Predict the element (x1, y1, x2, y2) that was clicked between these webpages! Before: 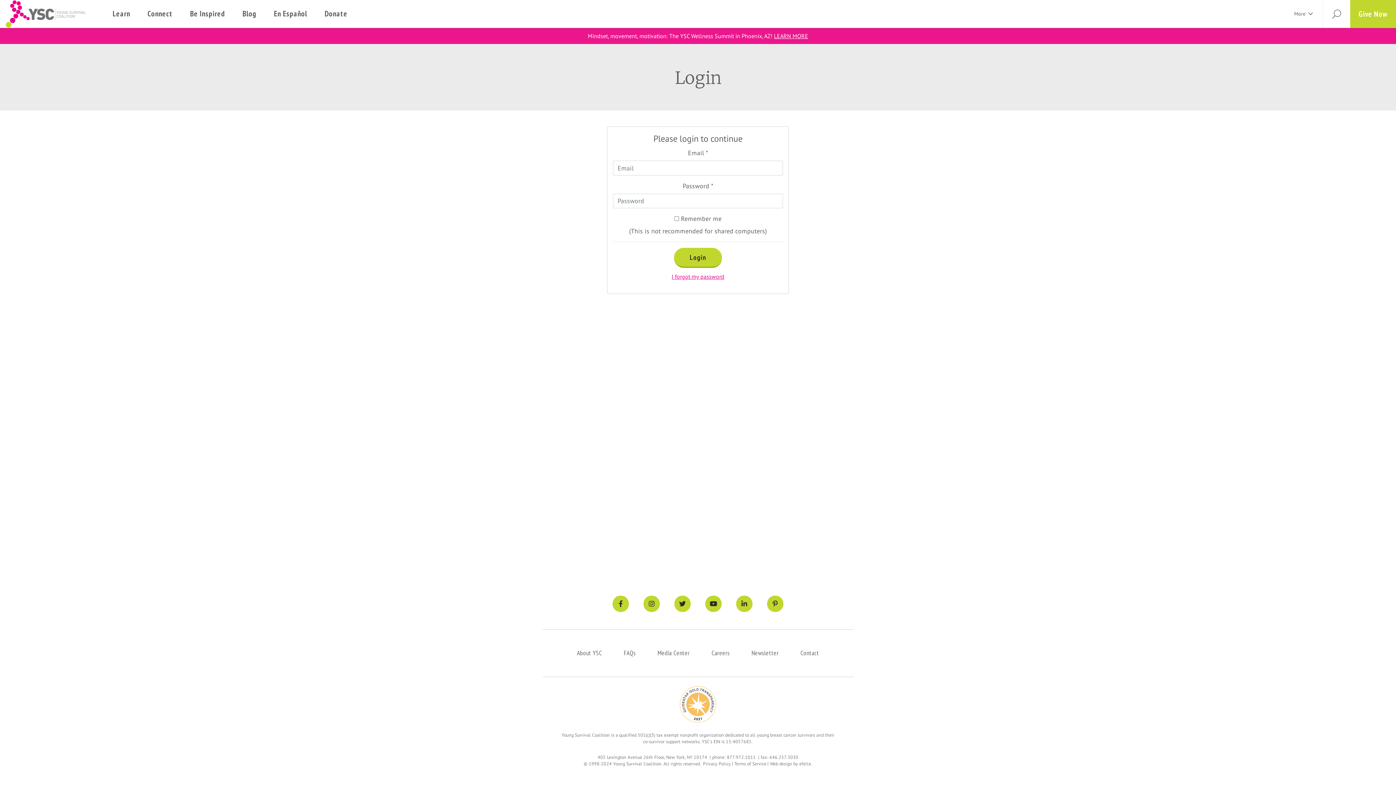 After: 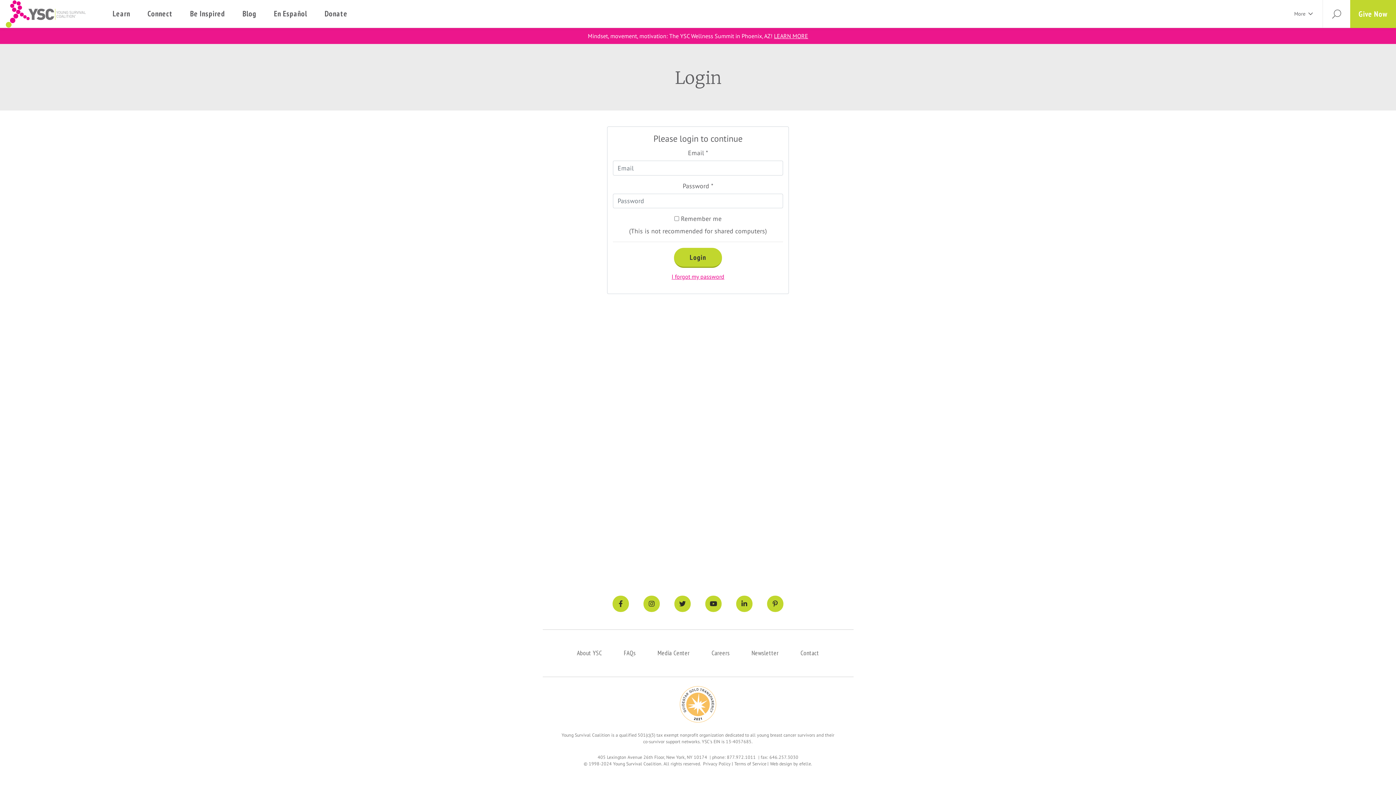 Action: bbox: (671, 686, 725, 722)